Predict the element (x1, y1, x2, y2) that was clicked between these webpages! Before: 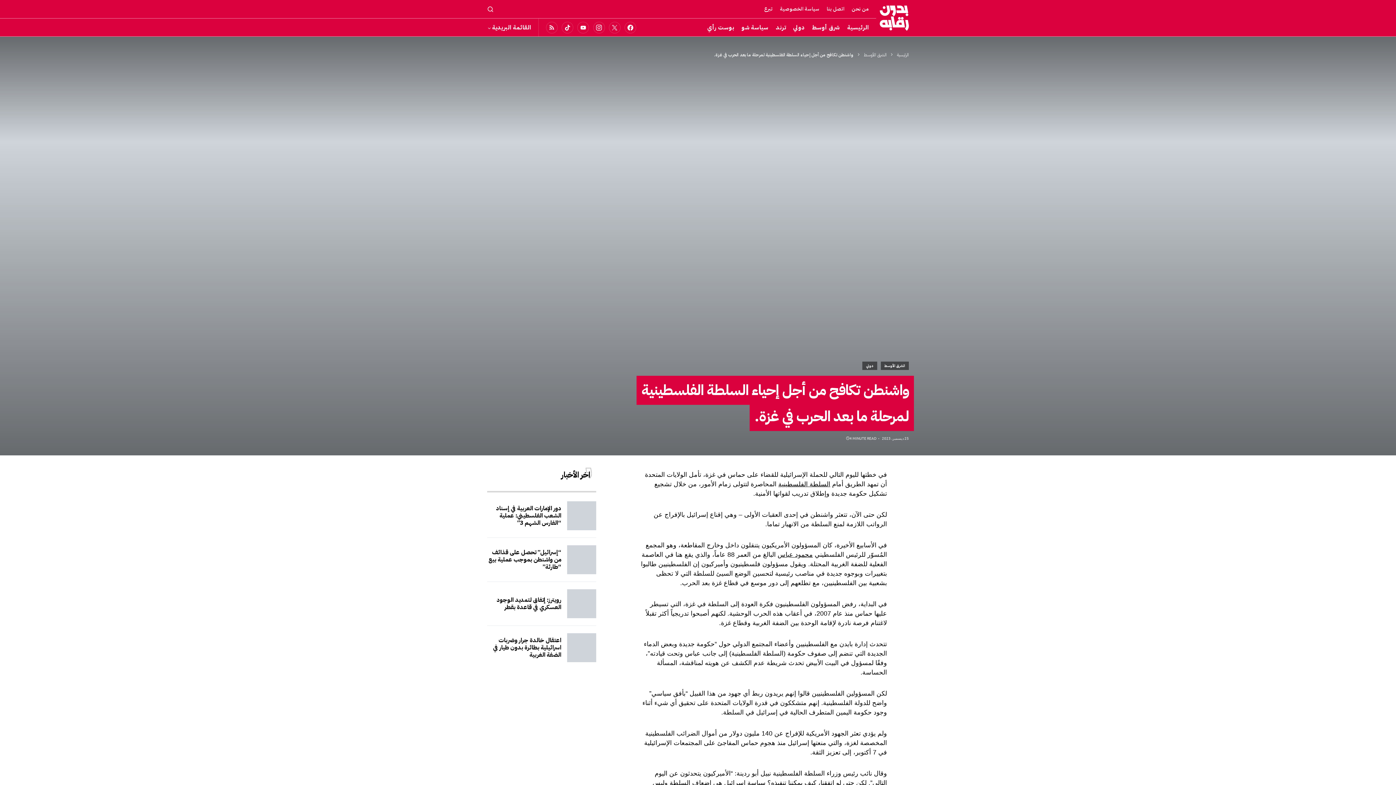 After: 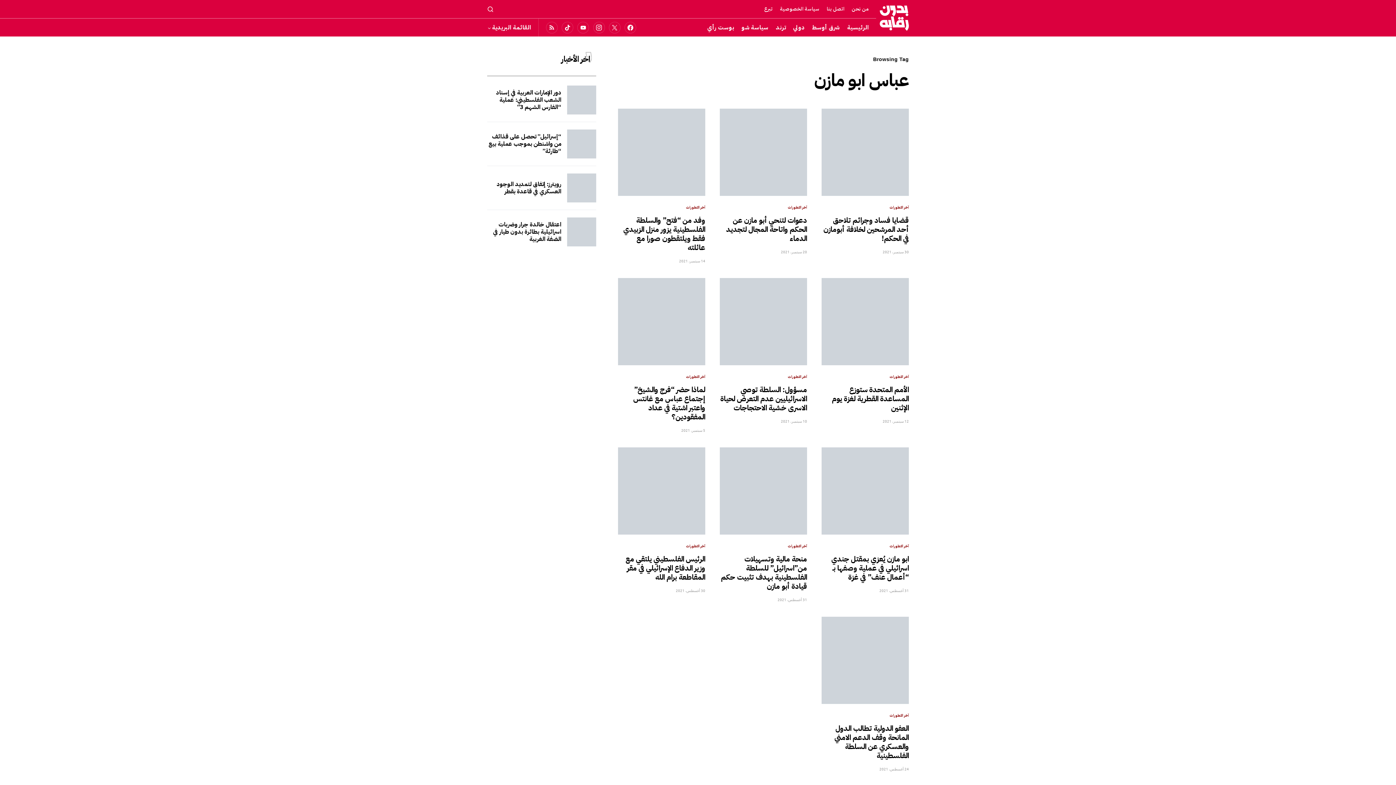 Action: label: محمود عباس bbox: (777, 551, 813, 558)